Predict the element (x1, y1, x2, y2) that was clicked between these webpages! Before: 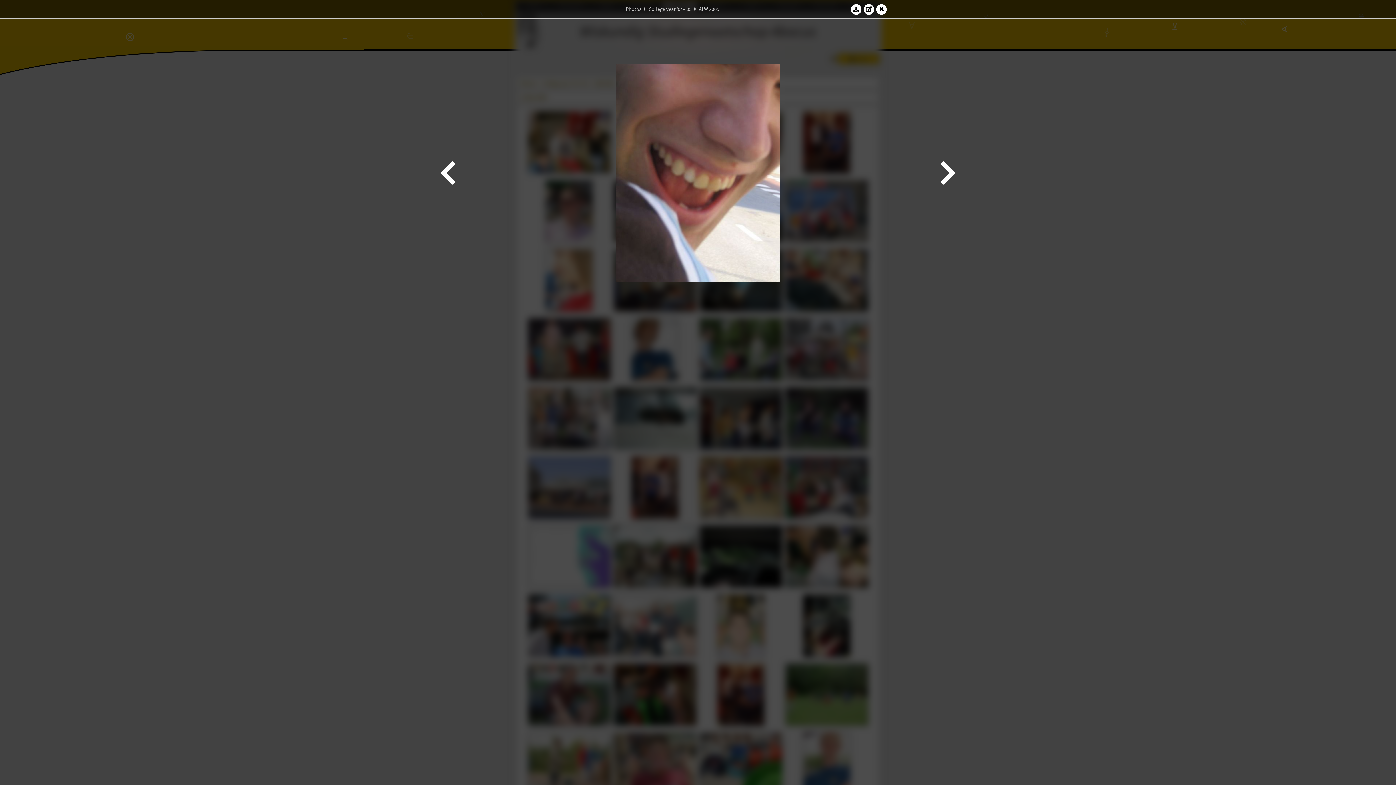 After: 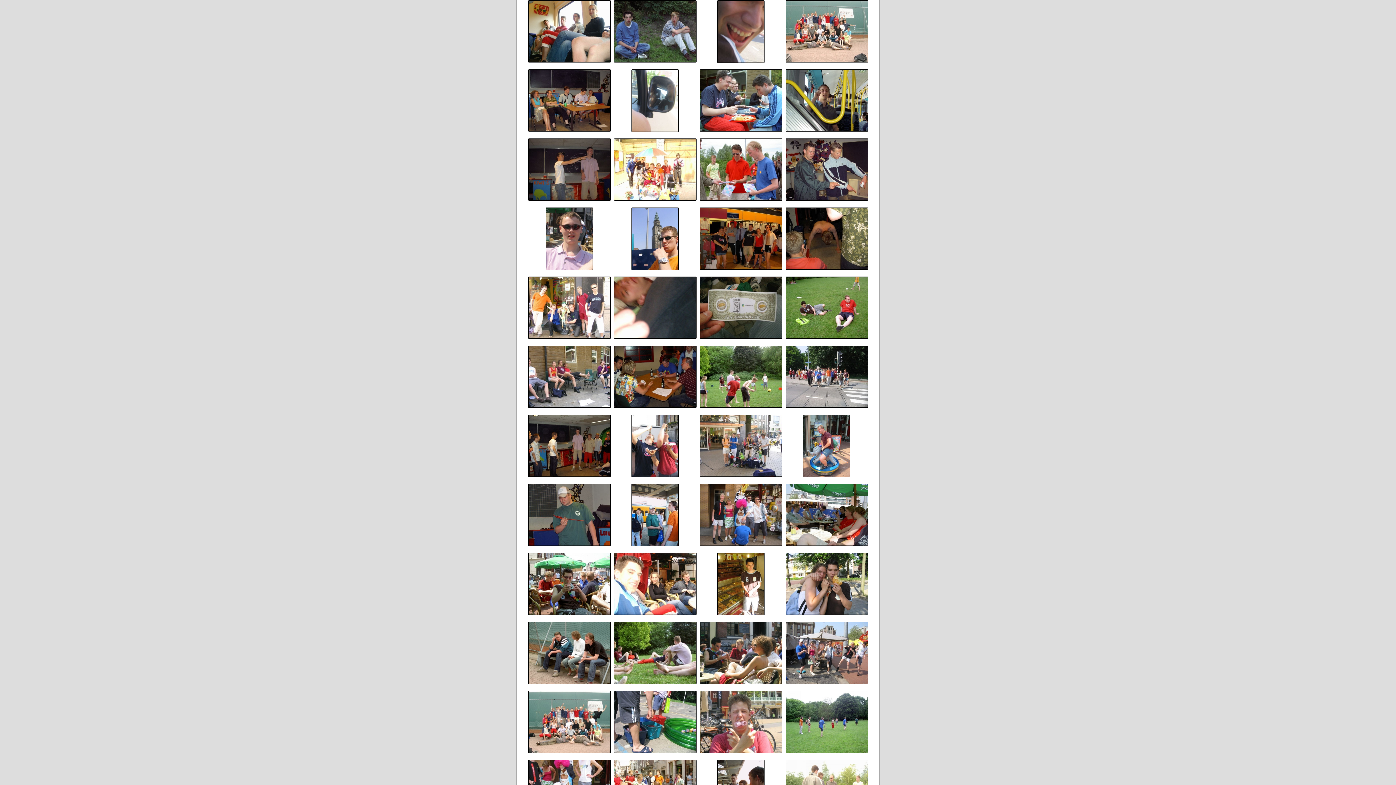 Action: bbox: (876, 3, 887, 14)